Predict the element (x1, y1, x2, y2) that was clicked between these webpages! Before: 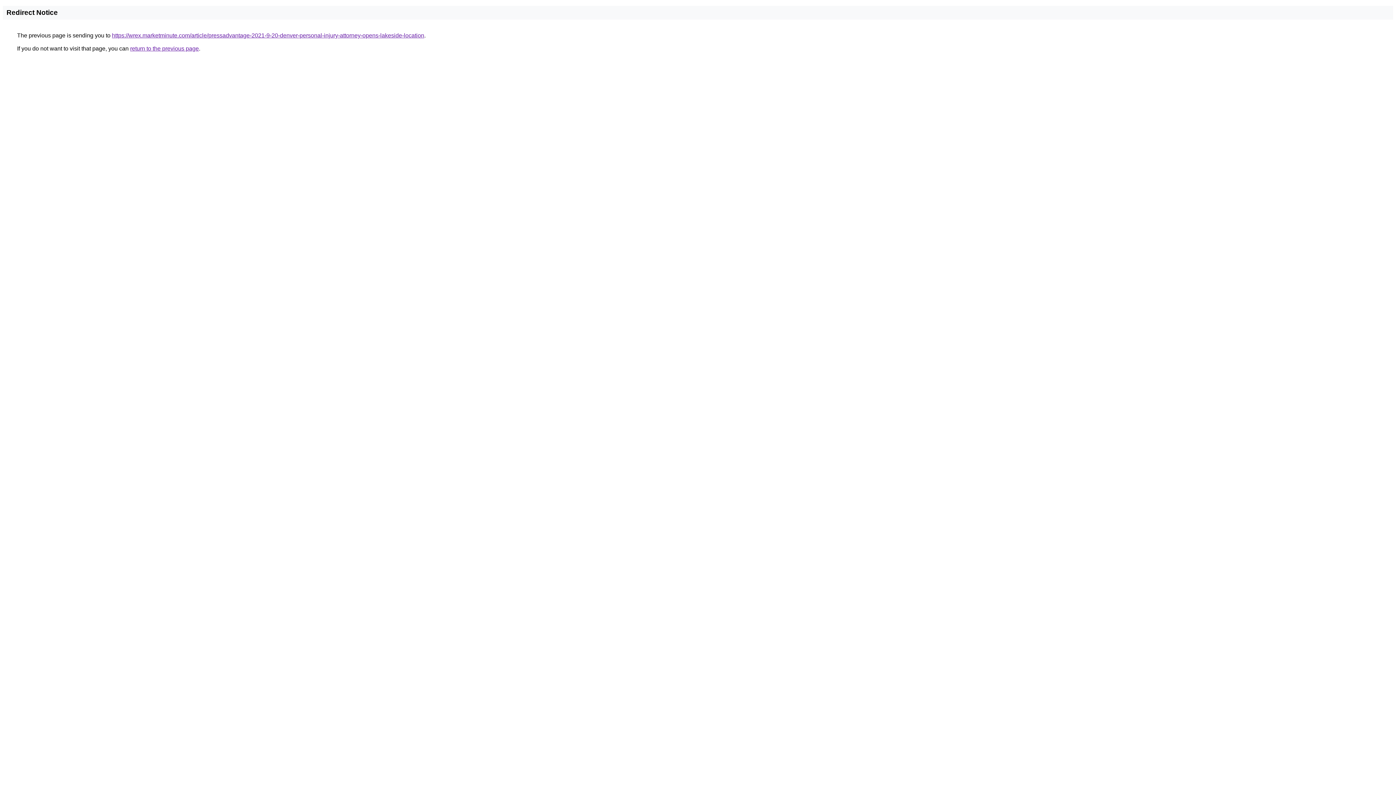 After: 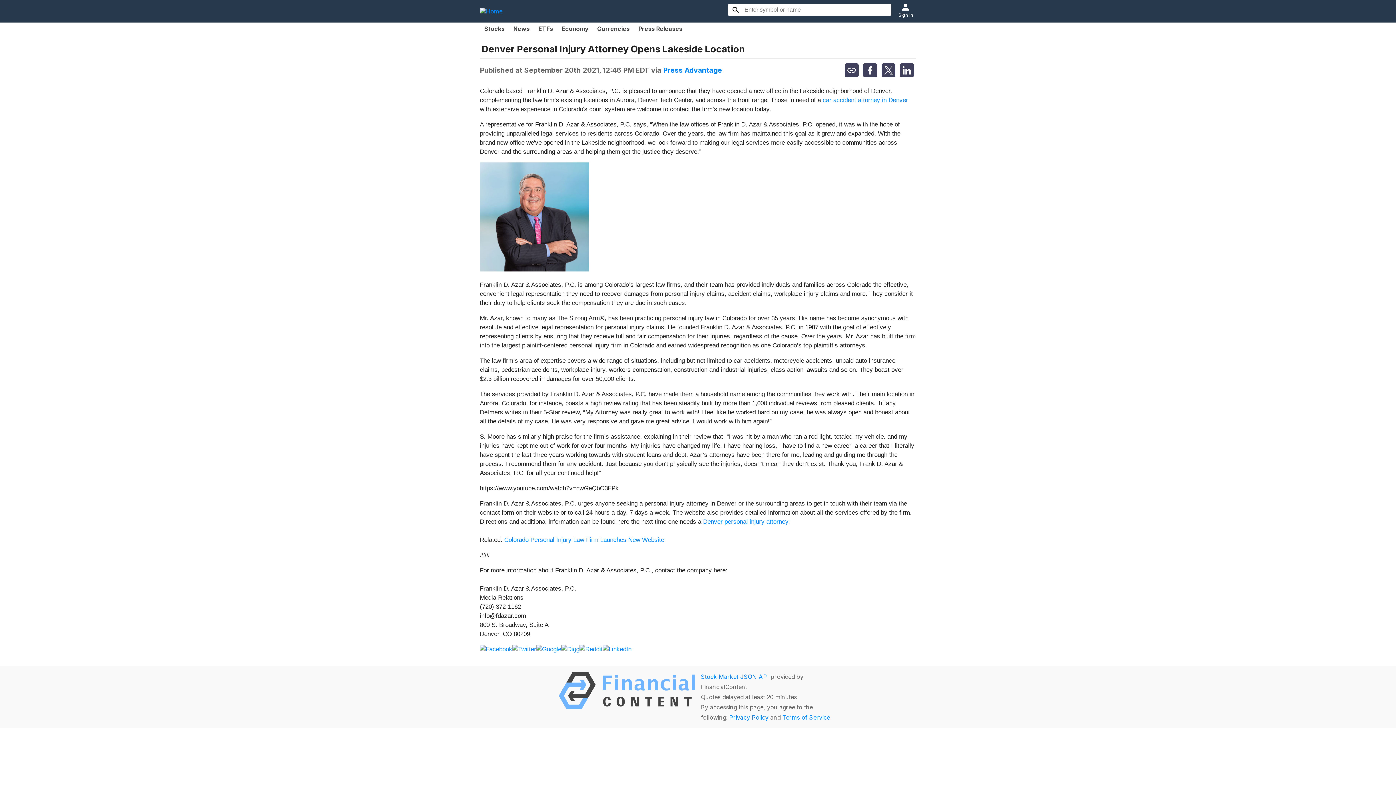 Action: bbox: (112, 32, 424, 38) label: https://wrex.marketminute.com/article/pressadvantage-2021-9-20-denver-personal-injury-attorney-opens-lakeside-location